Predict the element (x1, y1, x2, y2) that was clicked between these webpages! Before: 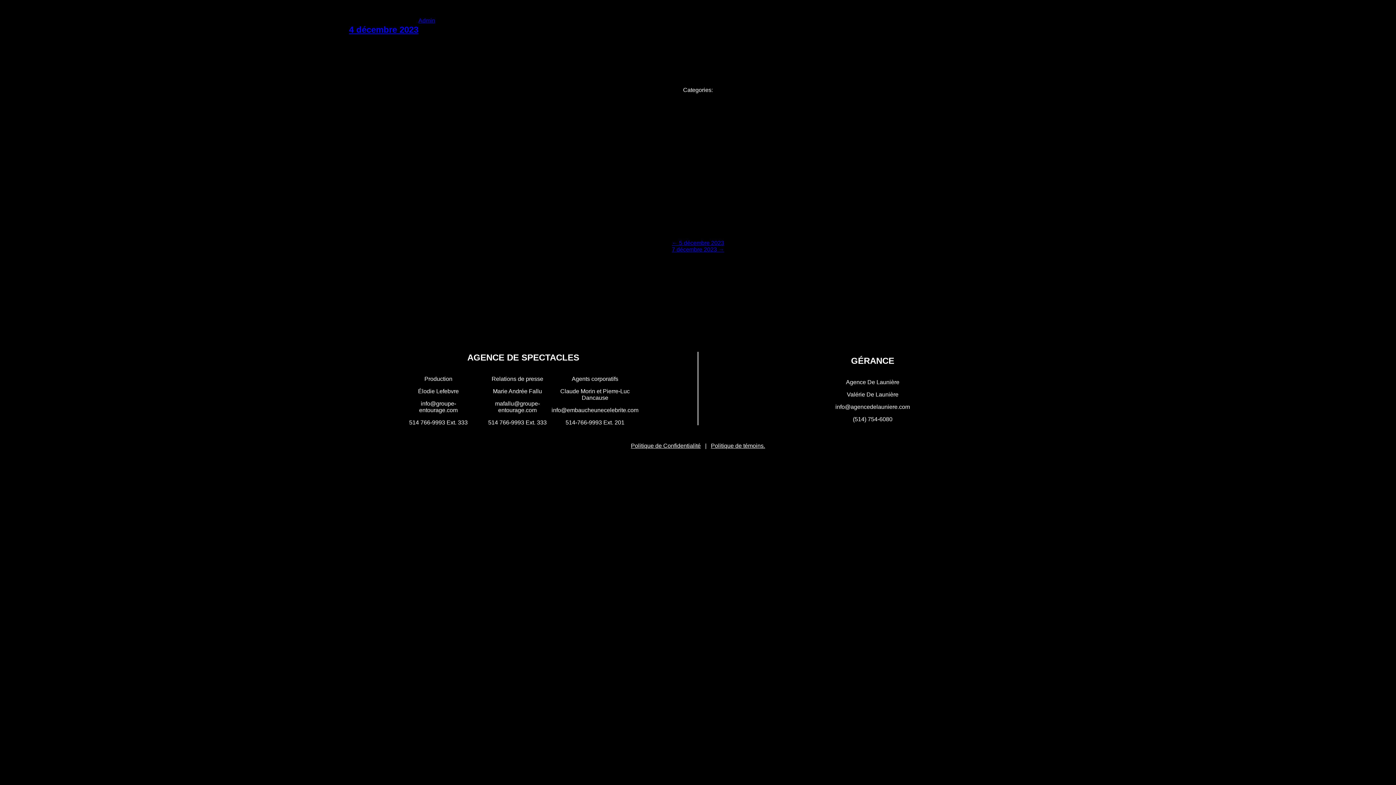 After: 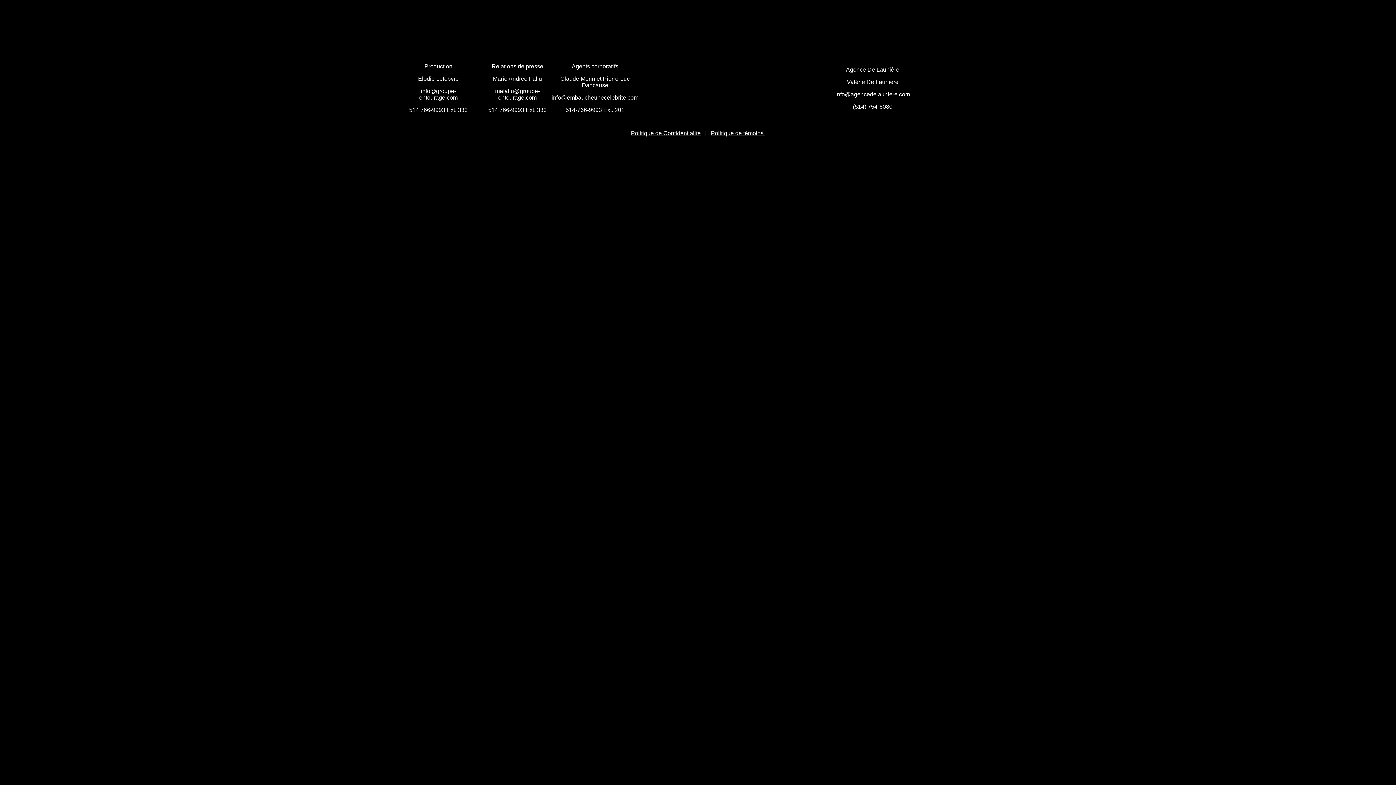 Action: bbox: (418, 17, 435, 23) label: Admin